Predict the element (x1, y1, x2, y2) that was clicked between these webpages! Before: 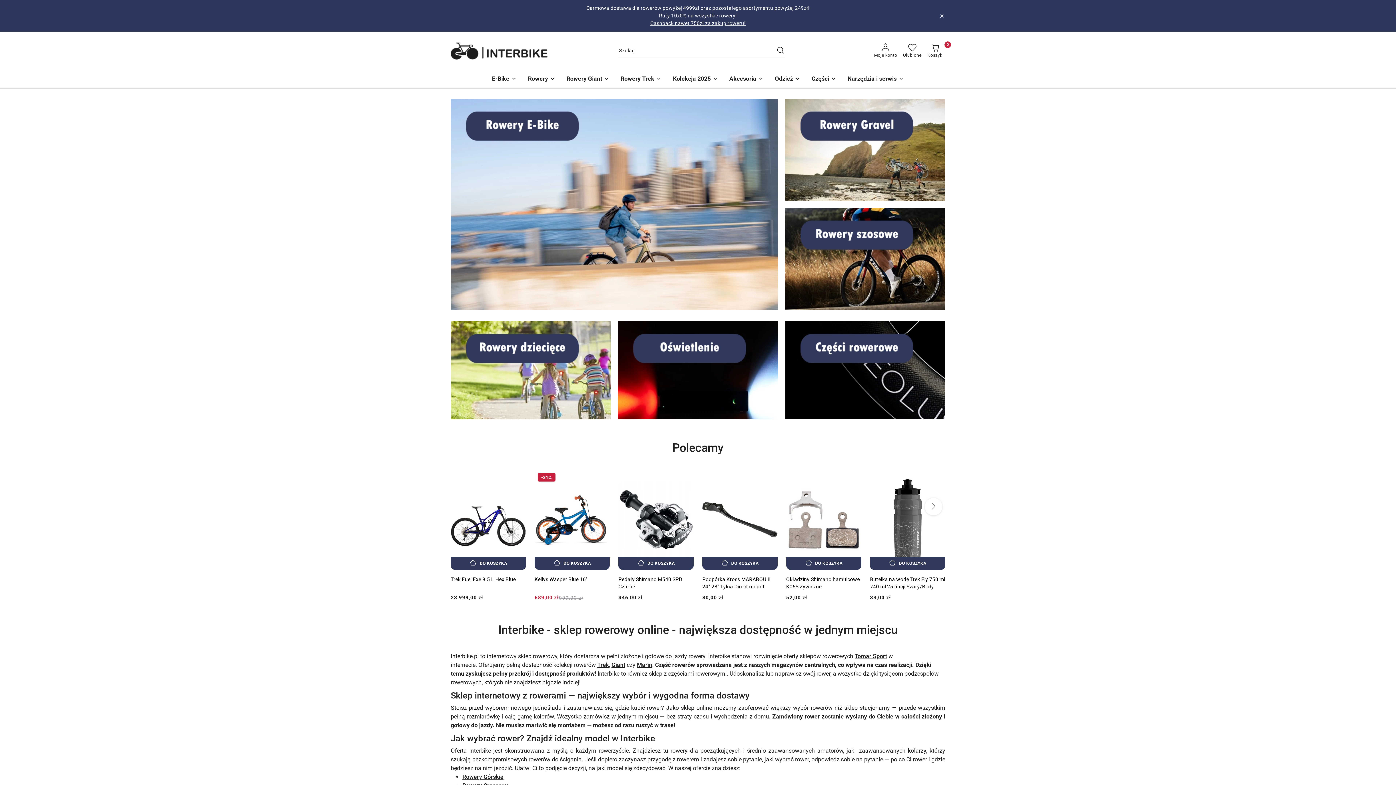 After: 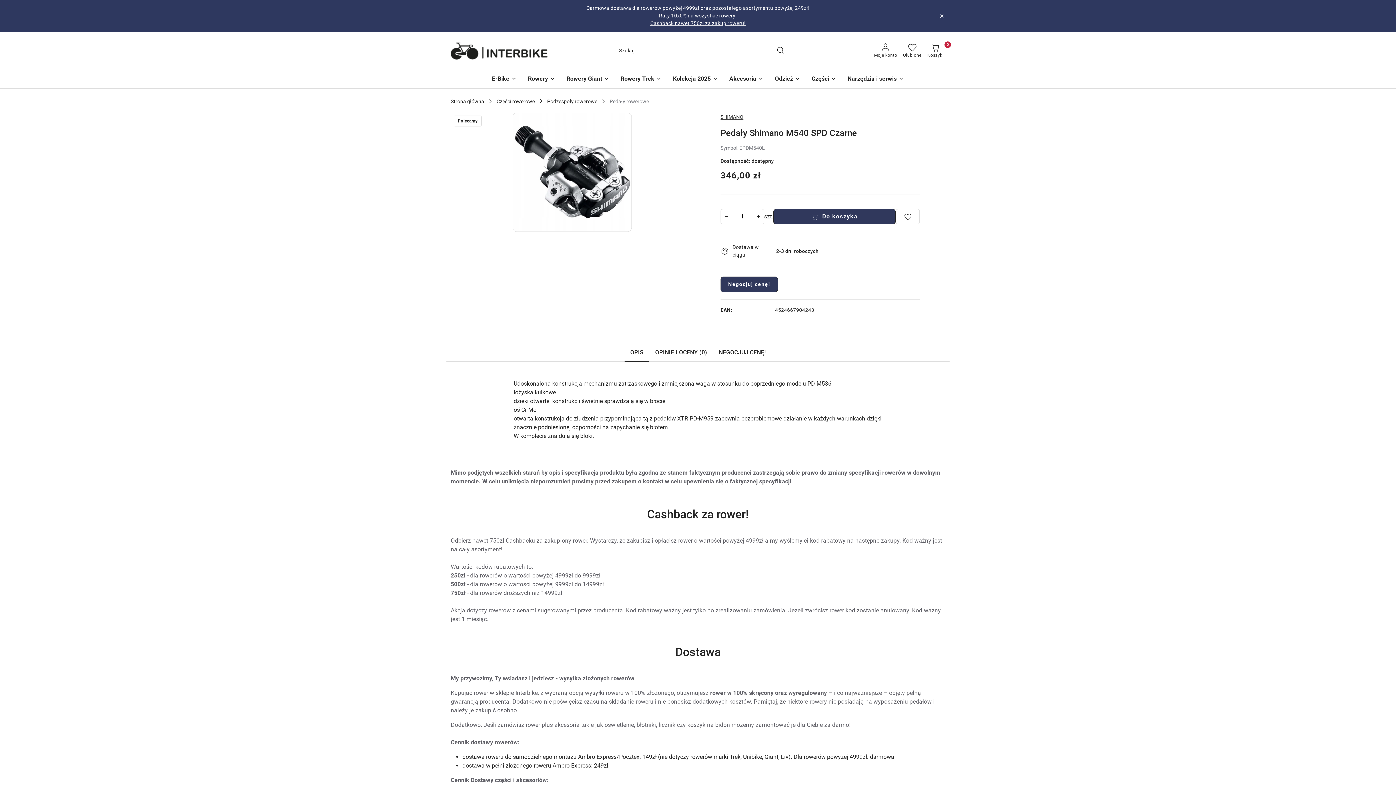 Action: label: Pedały Shimano M540 SPD Czarne bbox: (618, 575, 693, 590)